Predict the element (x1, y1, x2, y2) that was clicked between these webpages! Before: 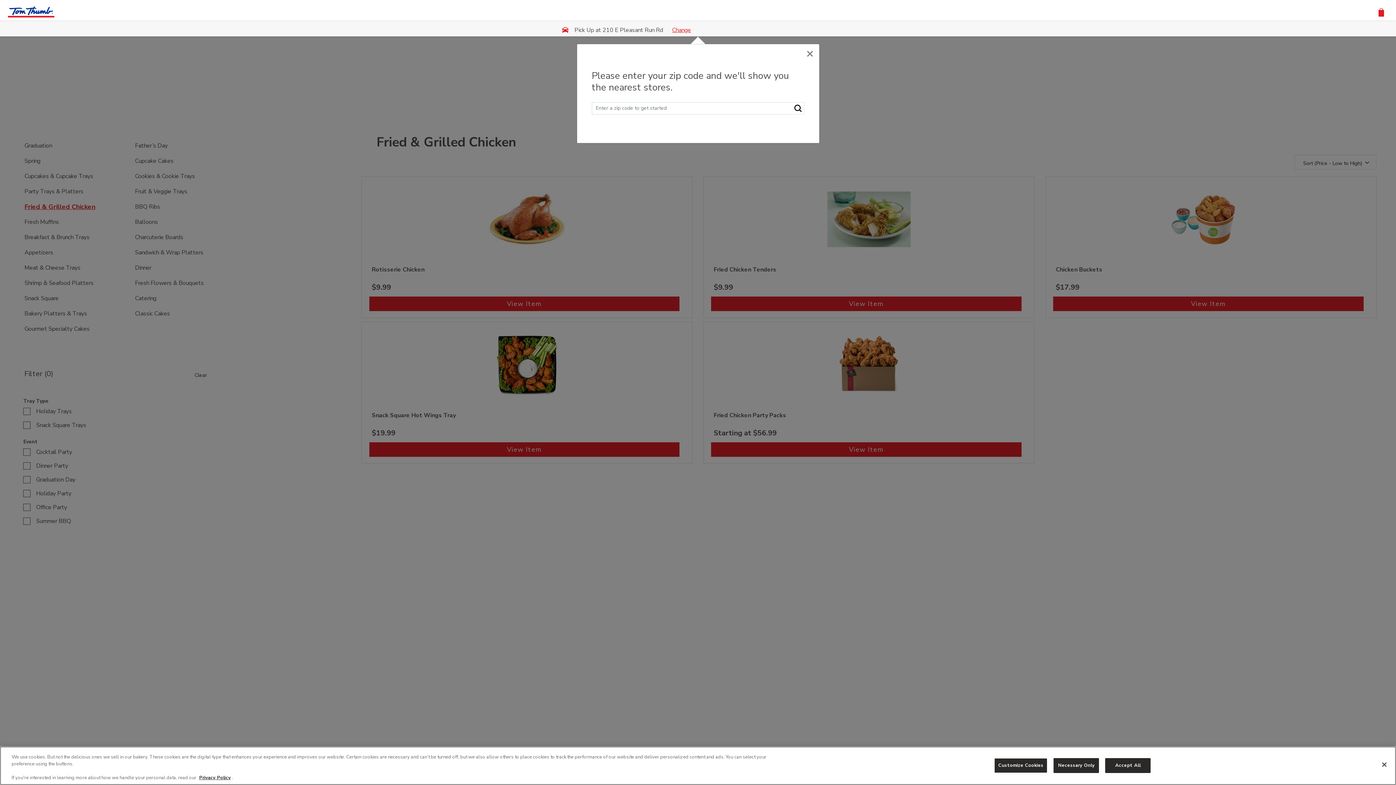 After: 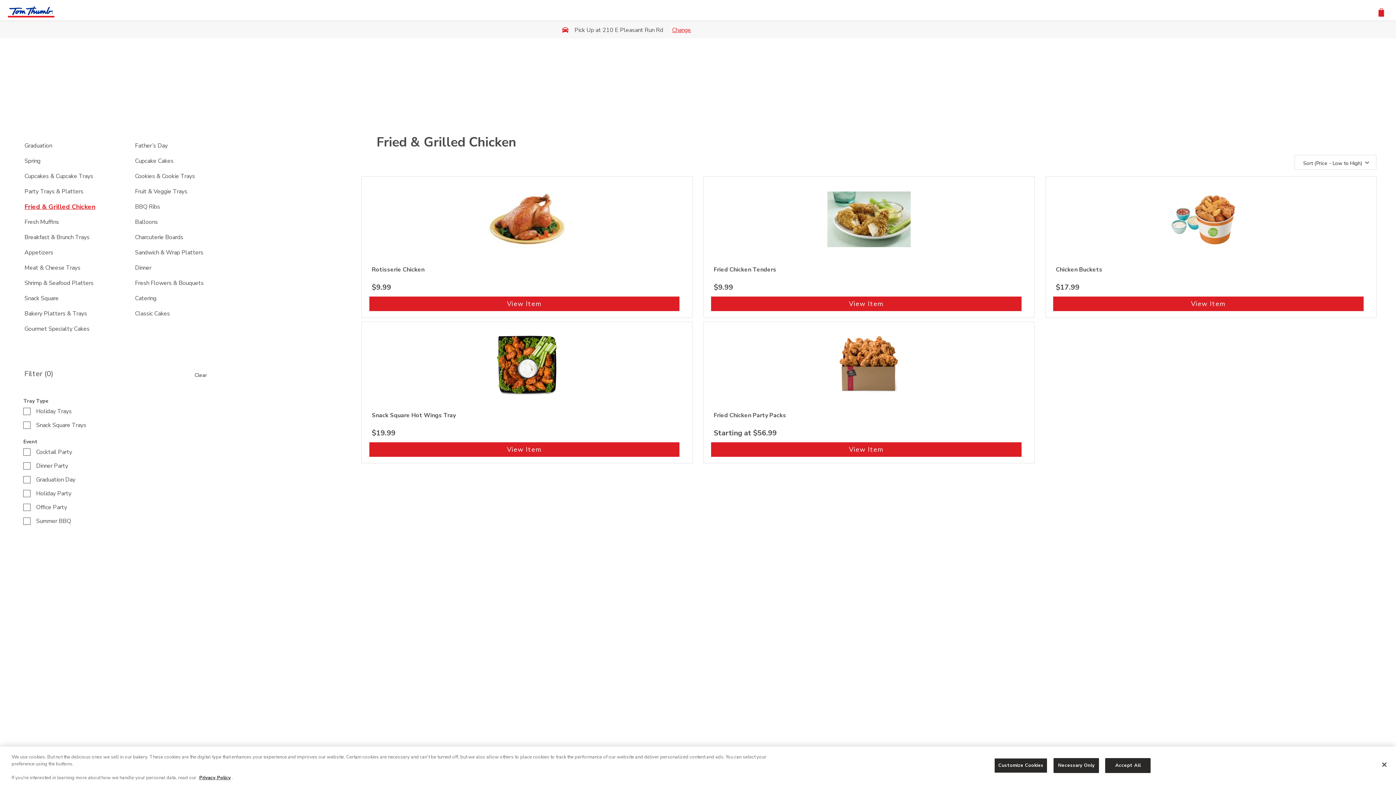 Action: label: Close bbox: (801, 41, 819, 61)